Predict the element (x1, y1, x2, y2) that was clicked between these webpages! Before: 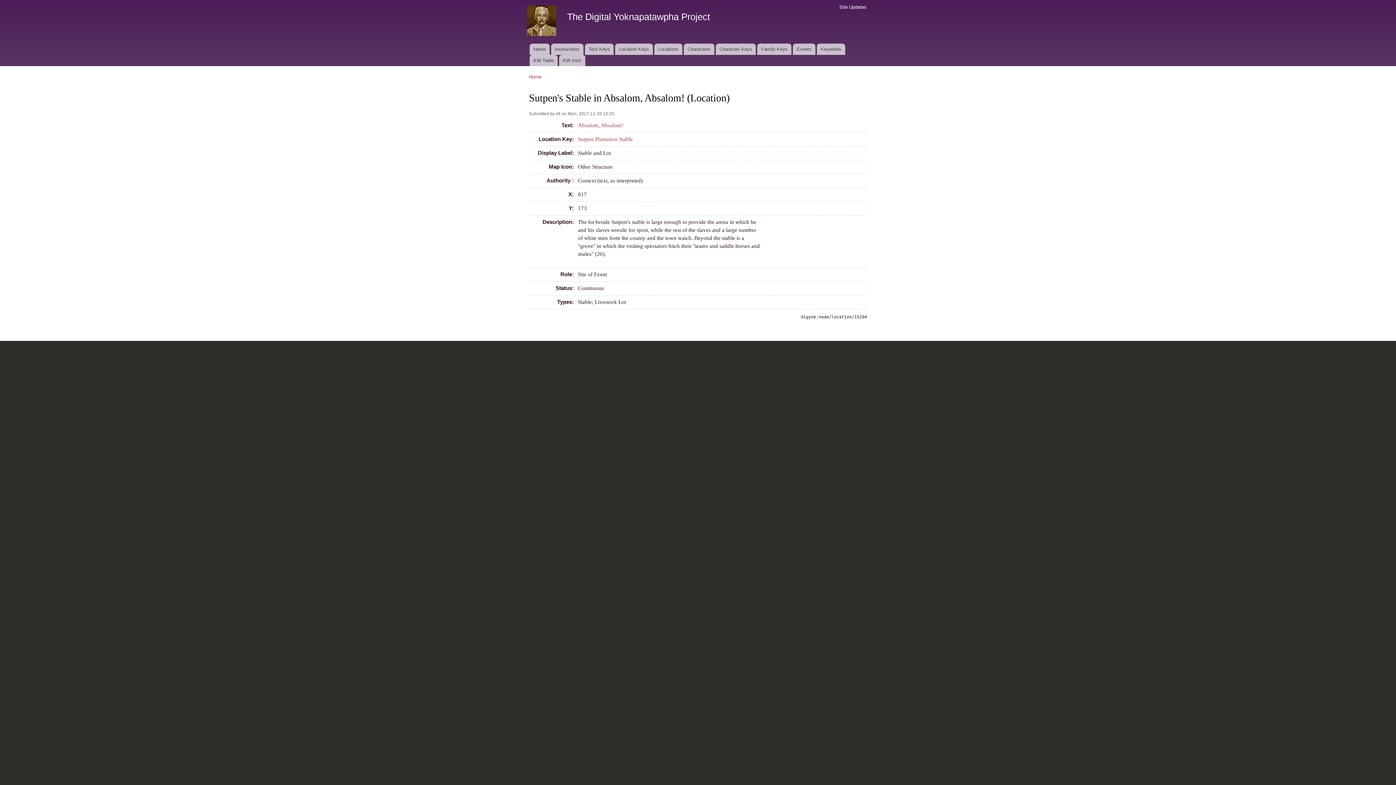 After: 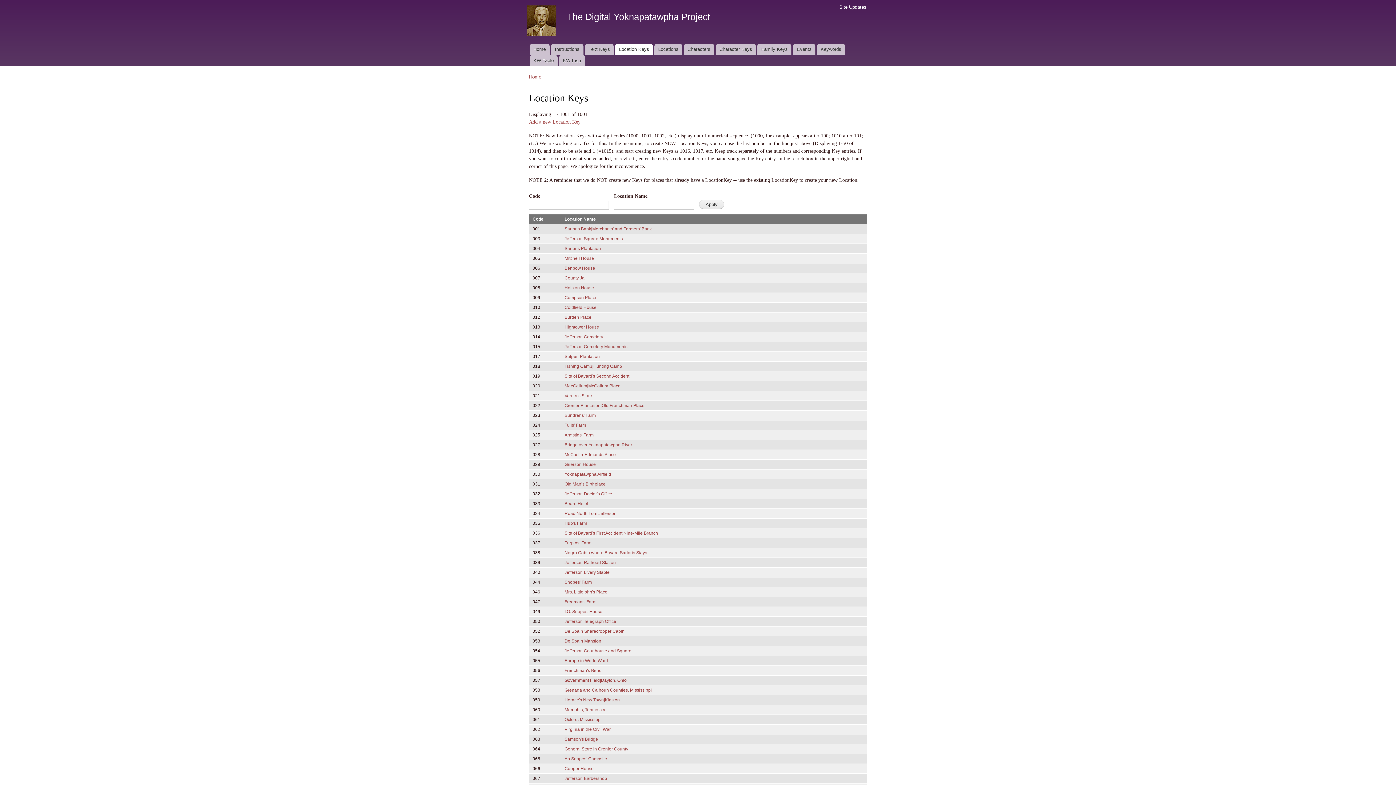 Action: label: Location Keys bbox: (615, 43, 653, 54)